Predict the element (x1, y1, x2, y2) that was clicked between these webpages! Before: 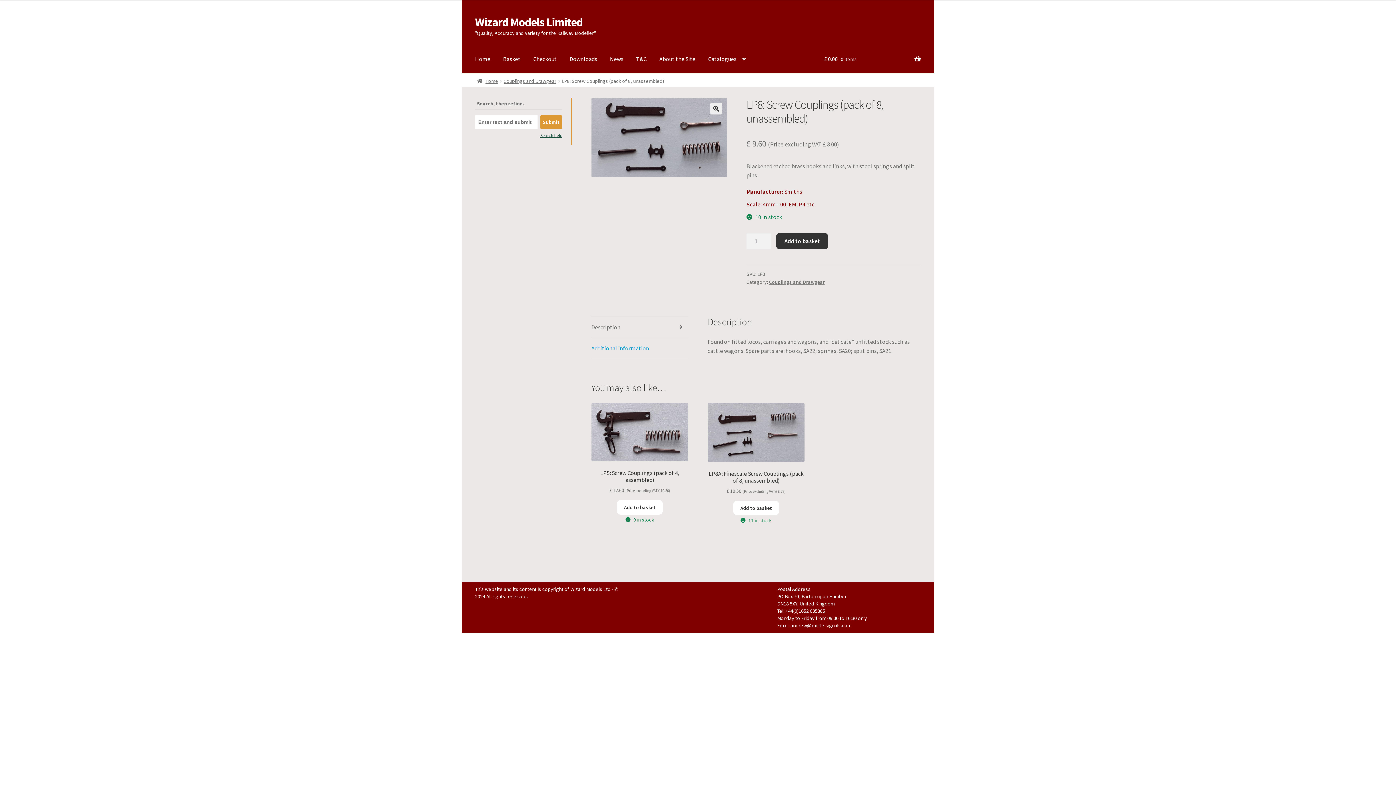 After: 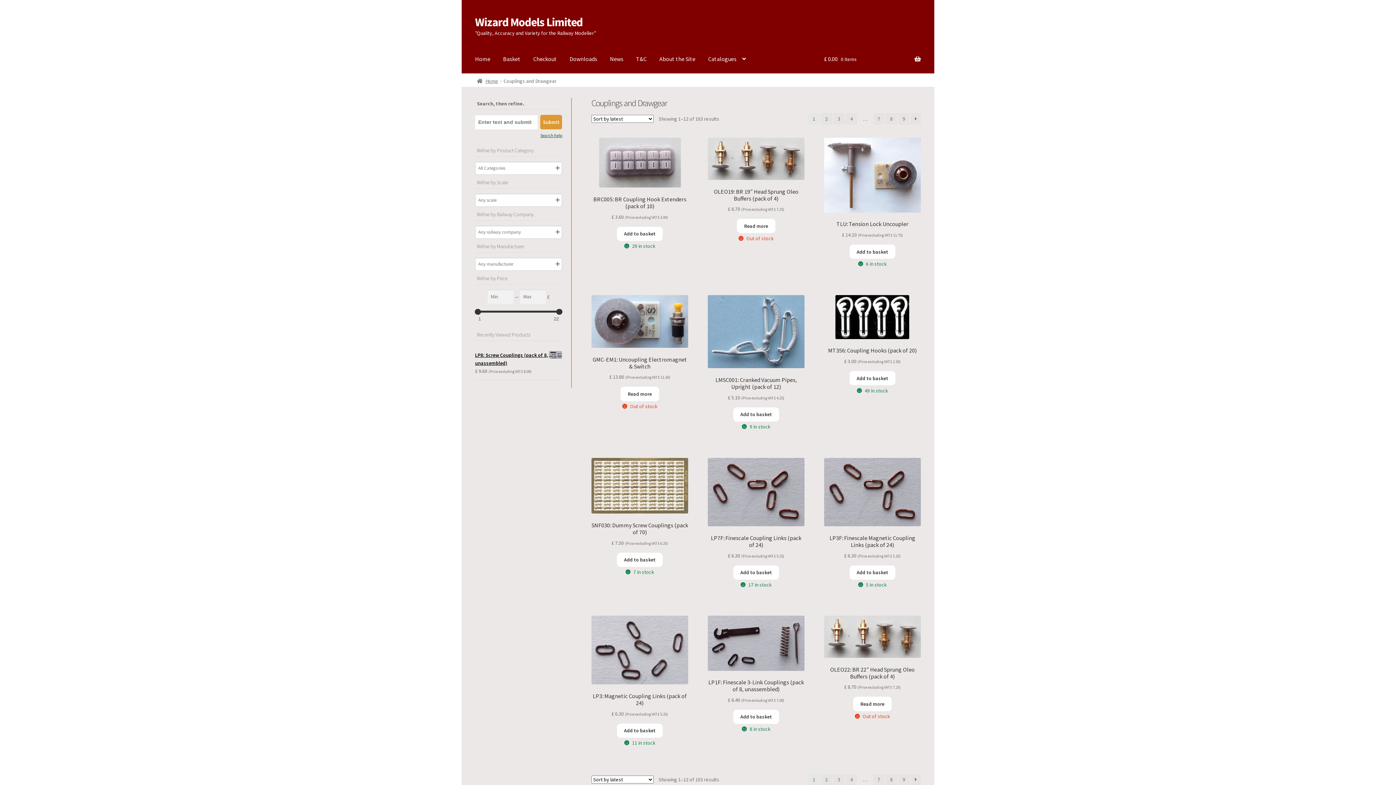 Action: label: Couplings and Drawgear bbox: (503, 77, 556, 84)